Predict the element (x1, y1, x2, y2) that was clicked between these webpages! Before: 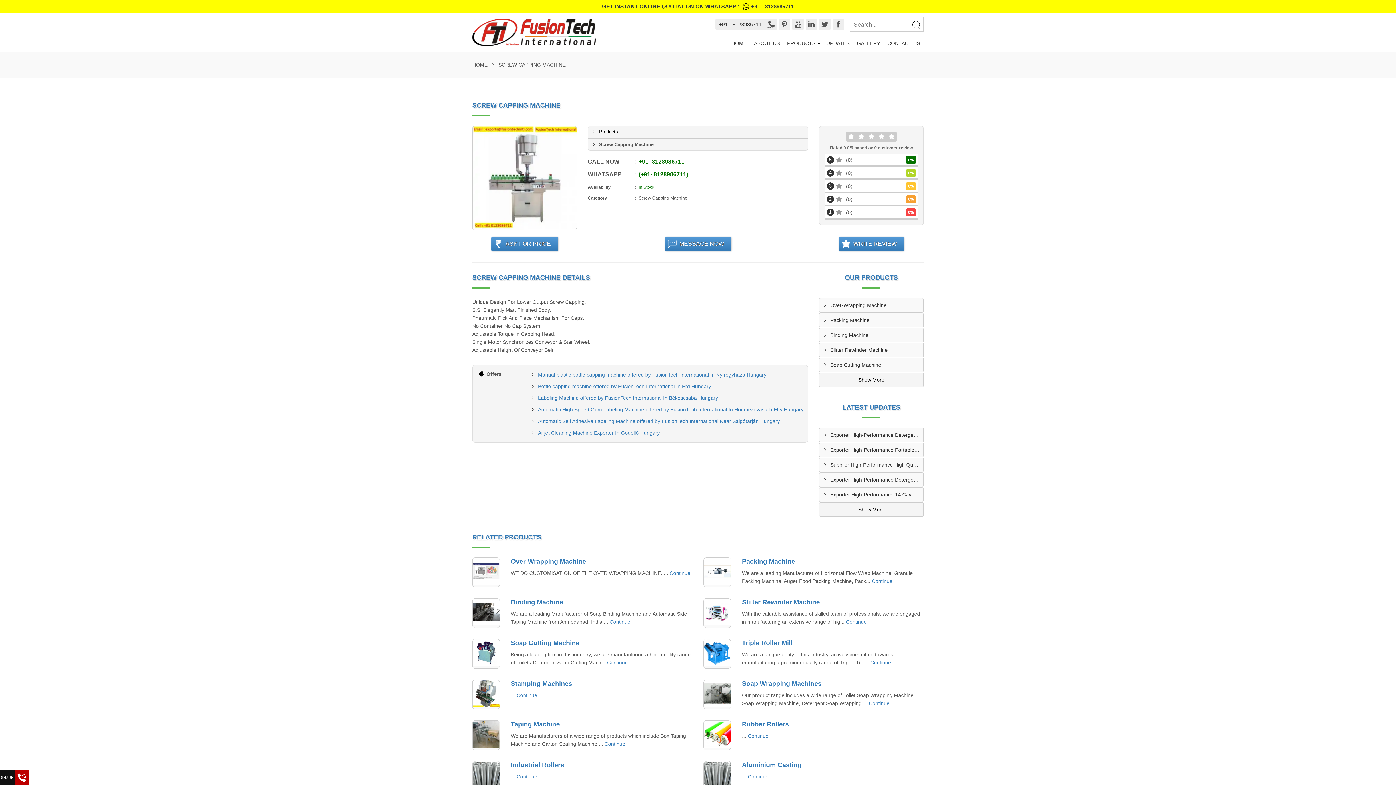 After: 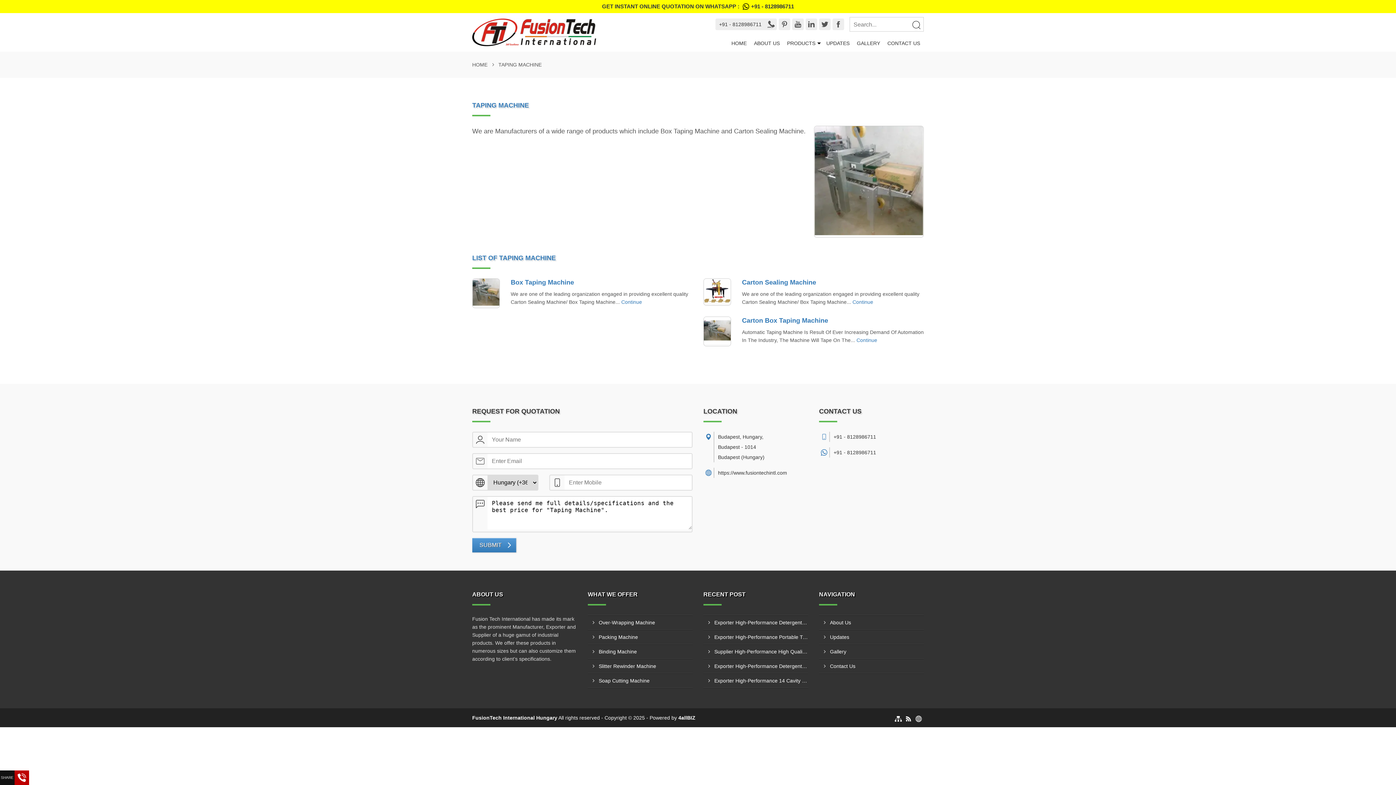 Action: label: Taping Machine bbox: (510, 721, 560, 728)